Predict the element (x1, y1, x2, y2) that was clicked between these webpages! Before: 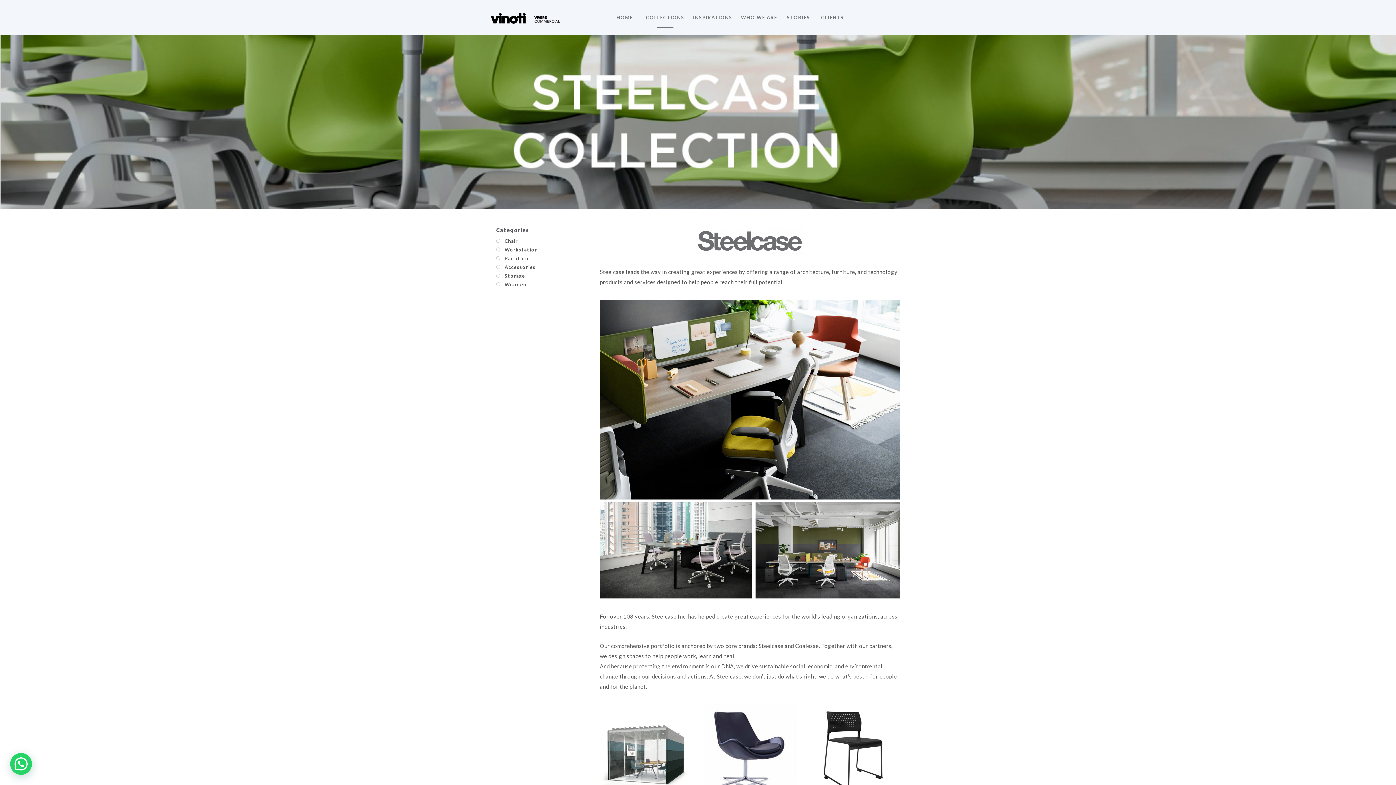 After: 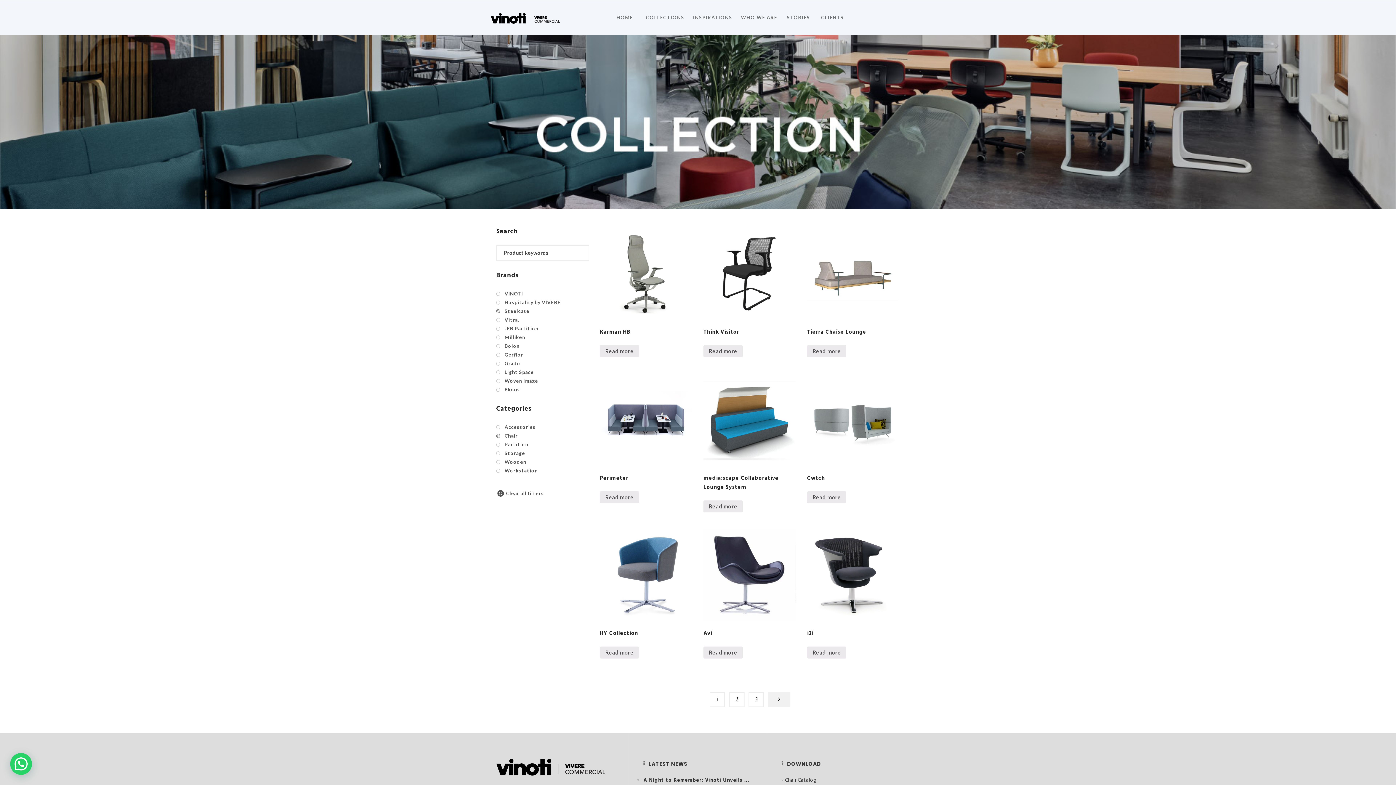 Action: bbox: (504, 236, 517, 245) label: Chair